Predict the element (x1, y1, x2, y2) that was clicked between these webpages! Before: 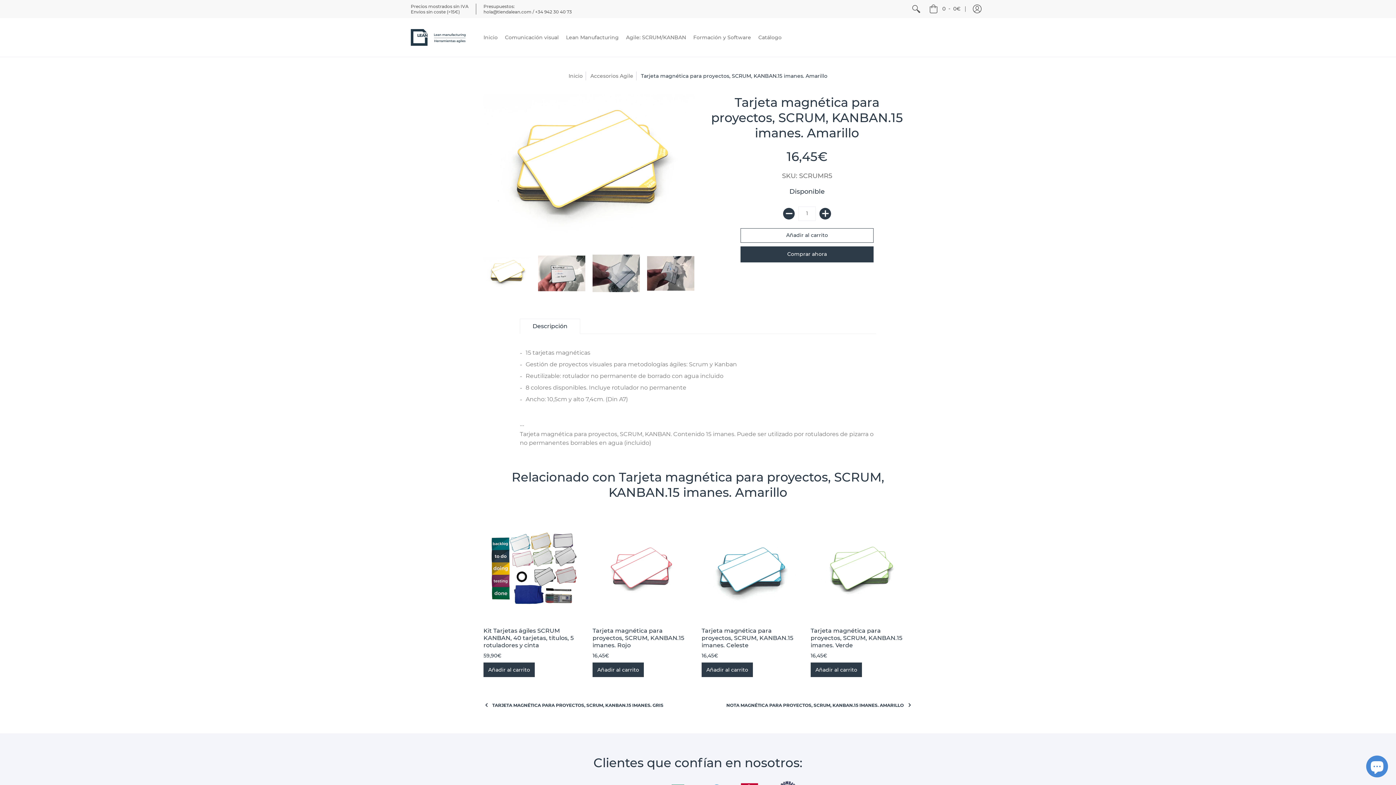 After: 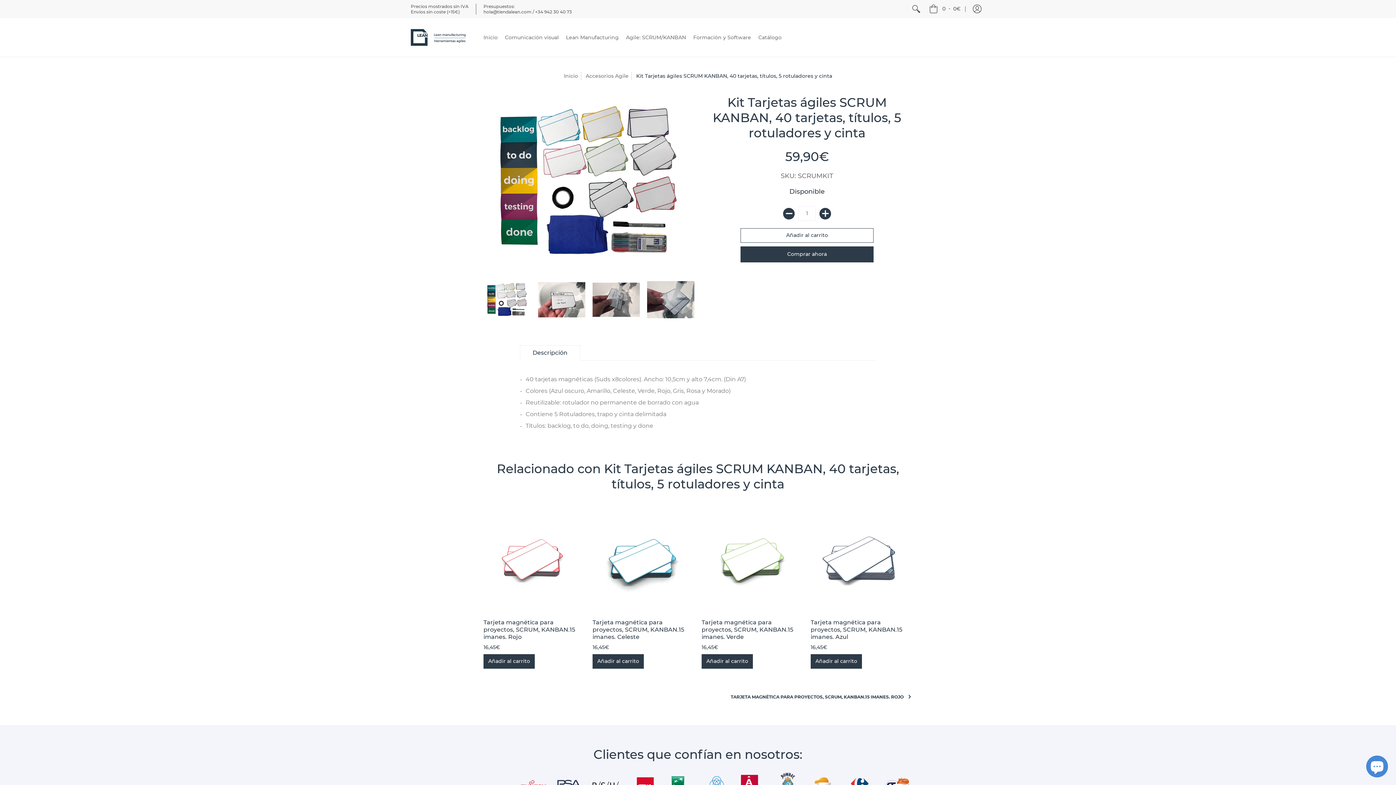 Action: bbox: (483, 627, 573, 649) label: Kit Tarjetas ágiles SCRUM KANBAN, 40 tarjetas, títulos, 5 rotuladores y cinta